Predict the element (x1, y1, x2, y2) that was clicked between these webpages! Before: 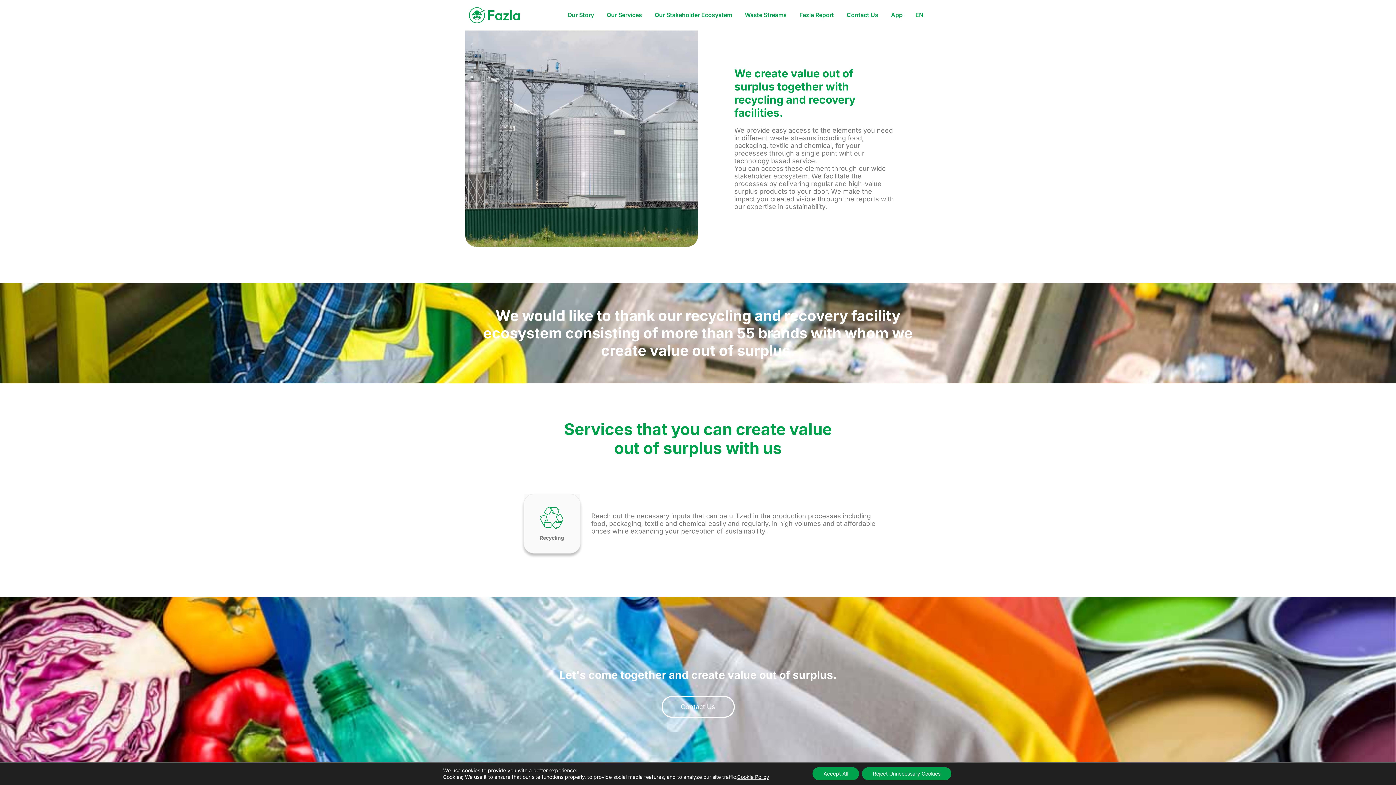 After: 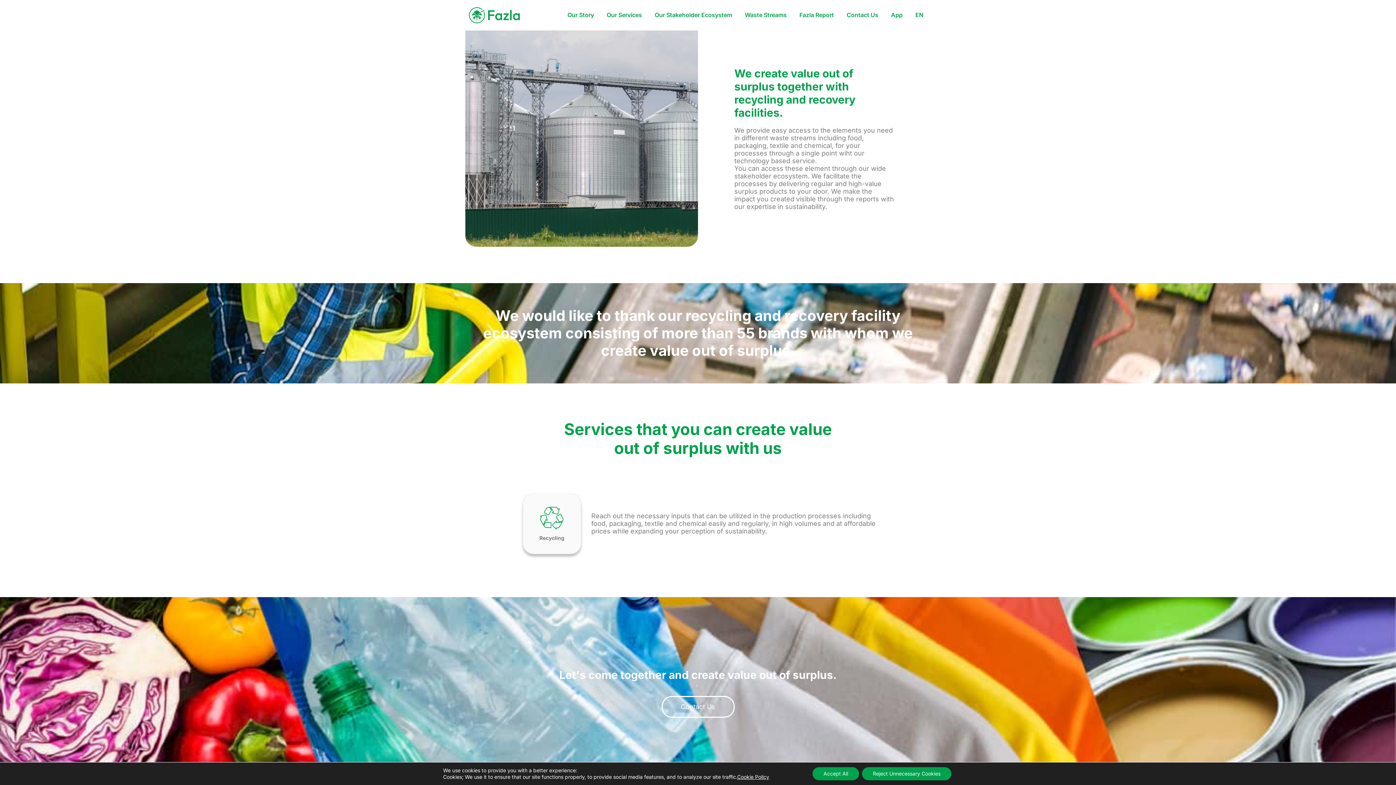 Action: bbox: (524, 494, 580, 553) label: Recycling